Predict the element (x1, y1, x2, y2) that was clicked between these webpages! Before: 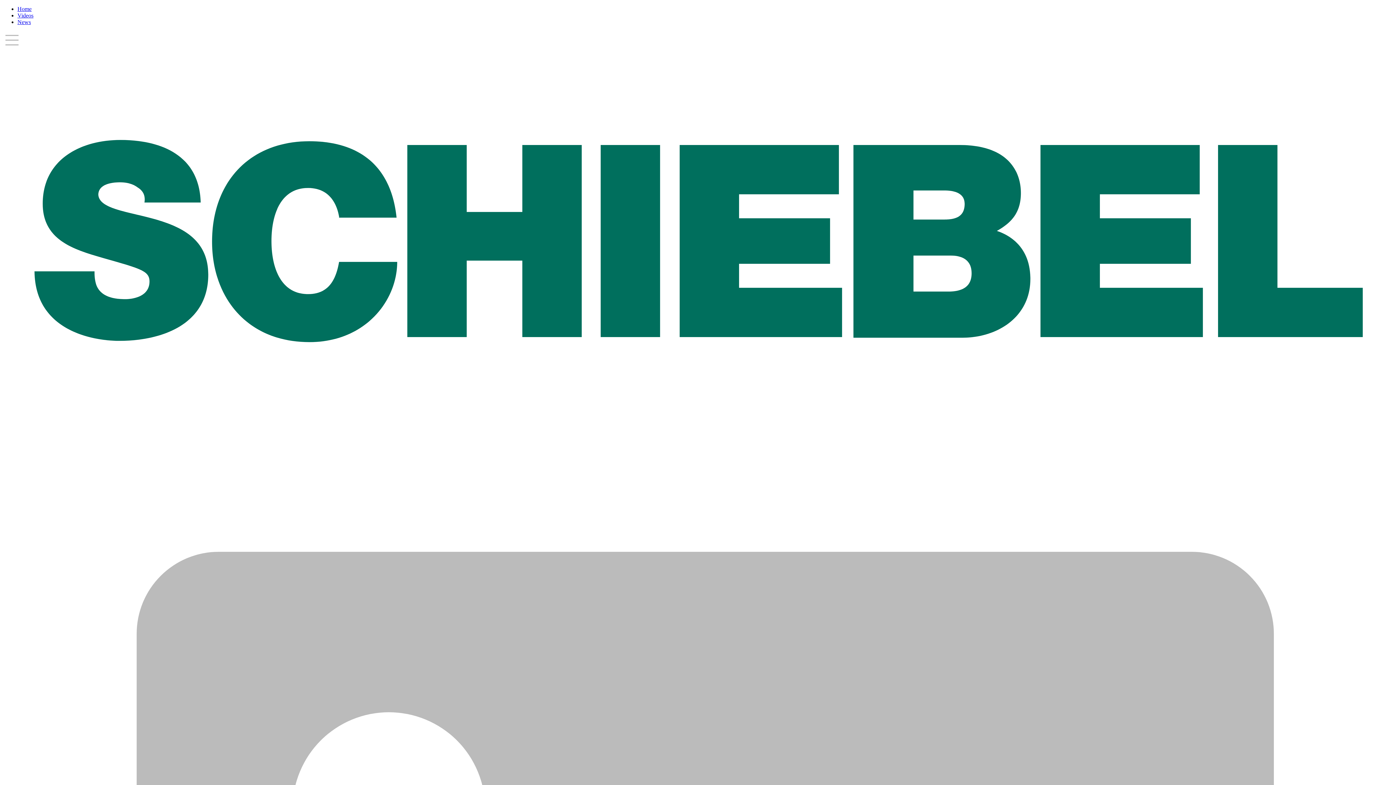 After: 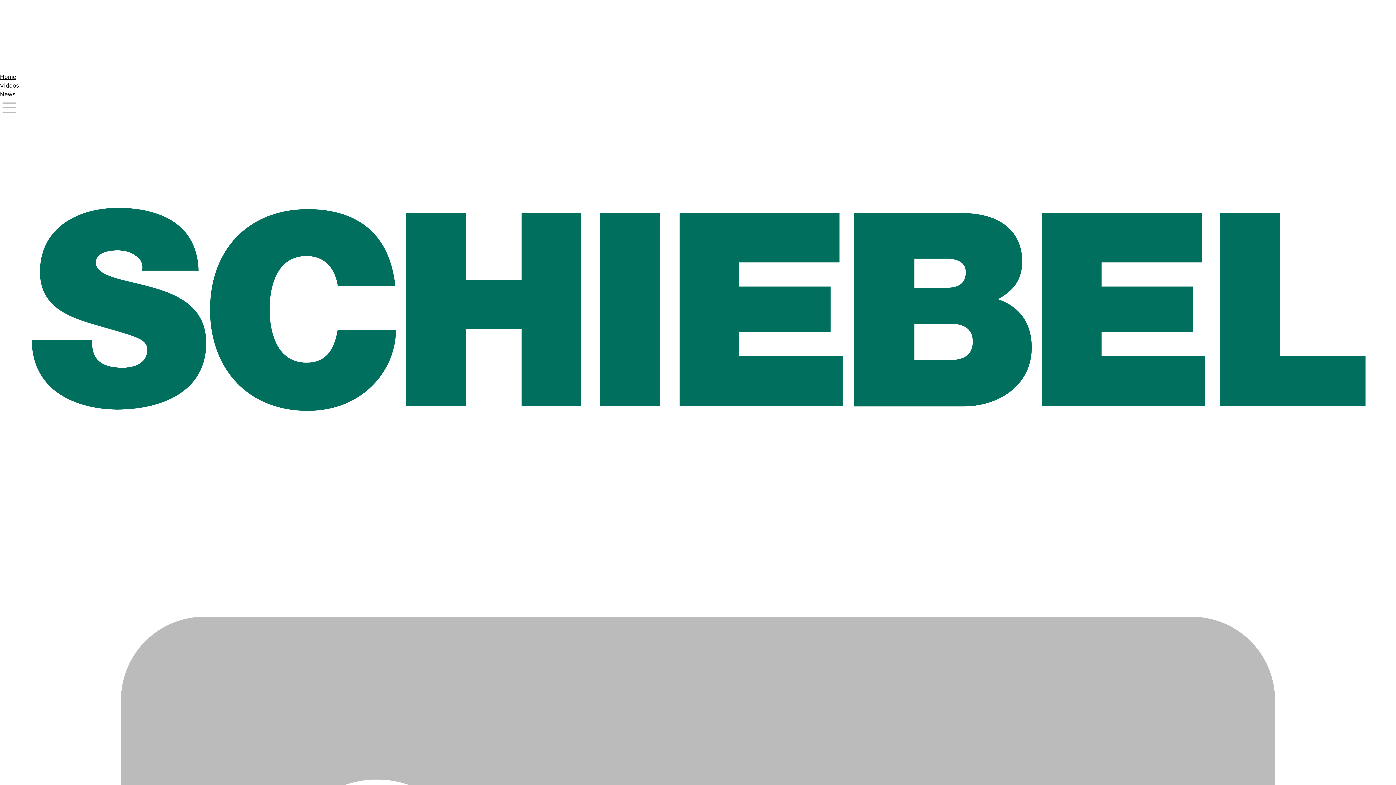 Action: bbox: (17, 12, 33, 18) label: Videos